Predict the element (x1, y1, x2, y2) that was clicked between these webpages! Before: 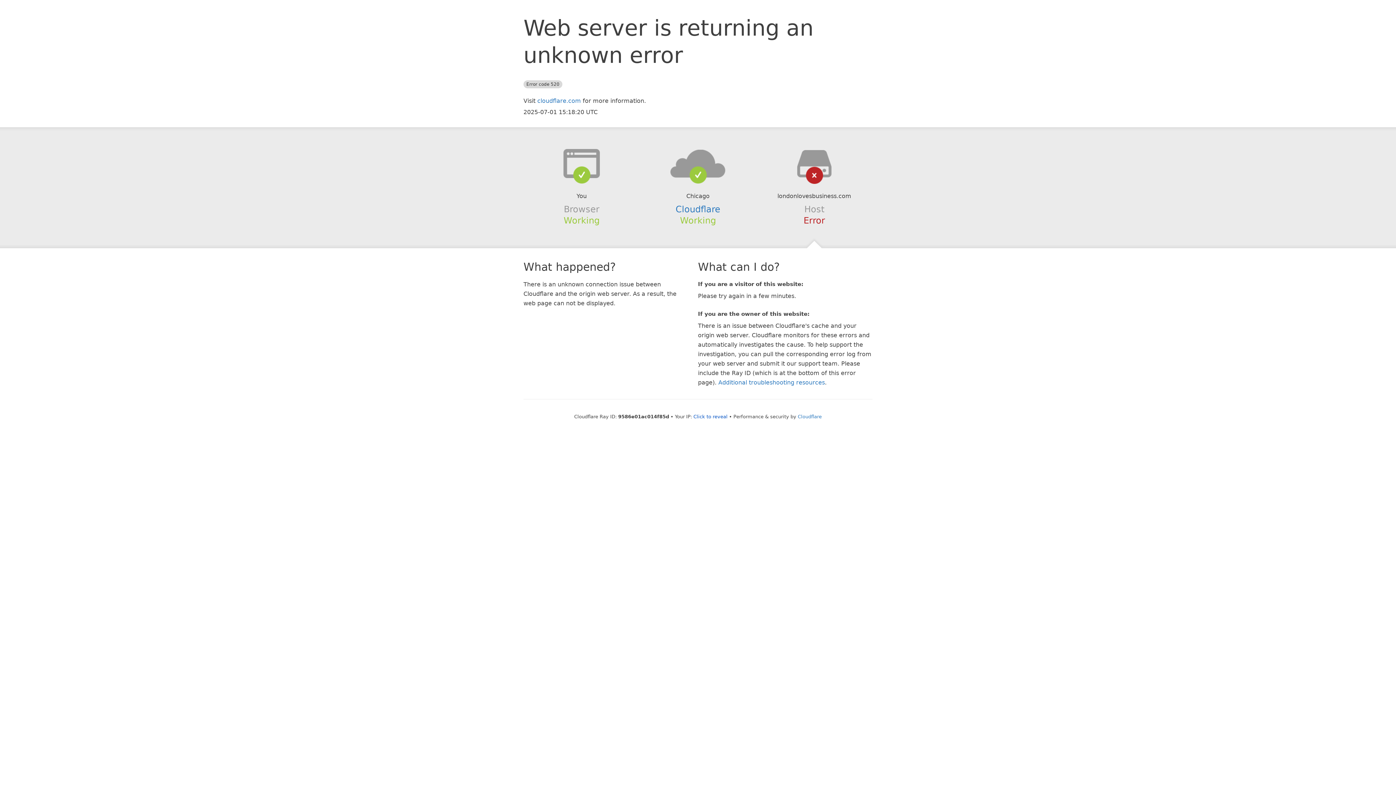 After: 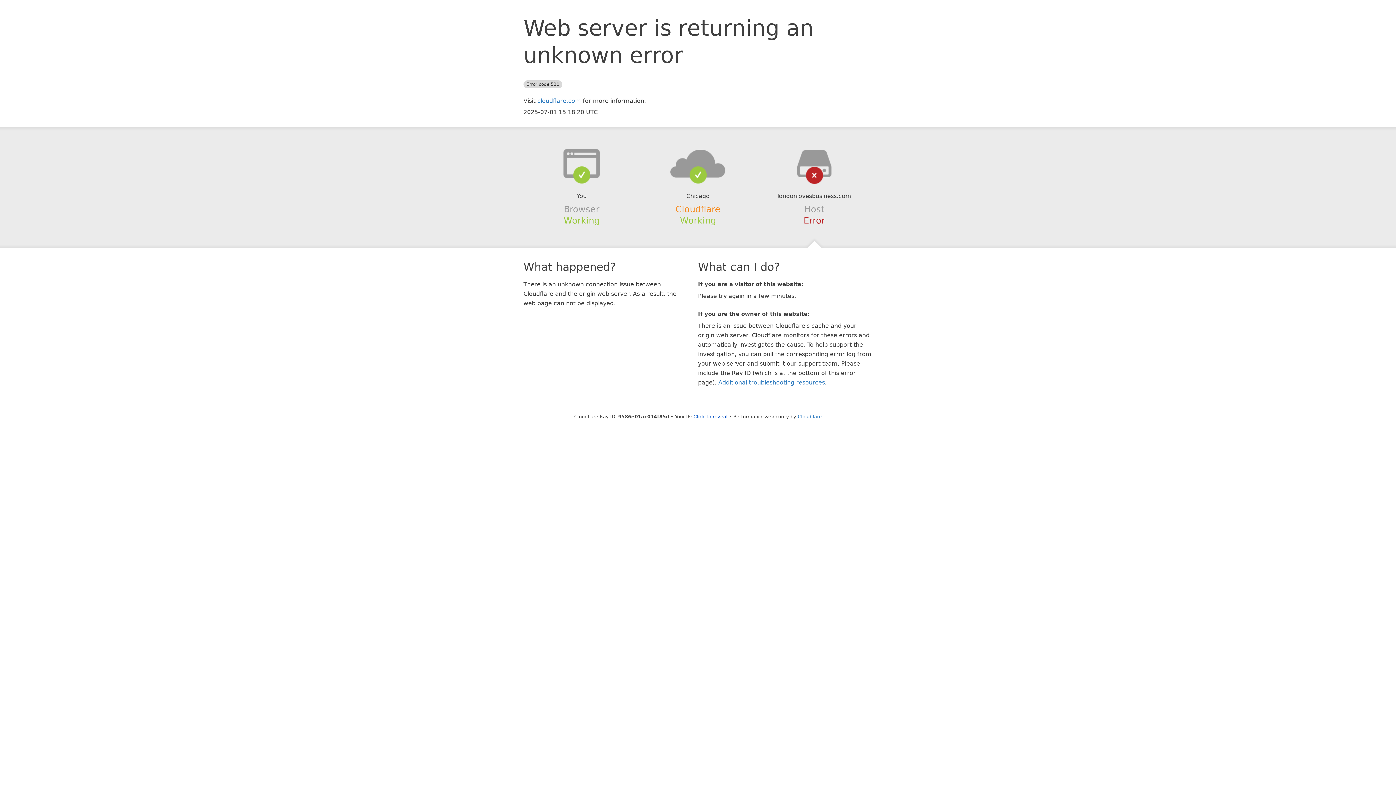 Action: bbox: (675, 204, 720, 214) label: Cloudflare